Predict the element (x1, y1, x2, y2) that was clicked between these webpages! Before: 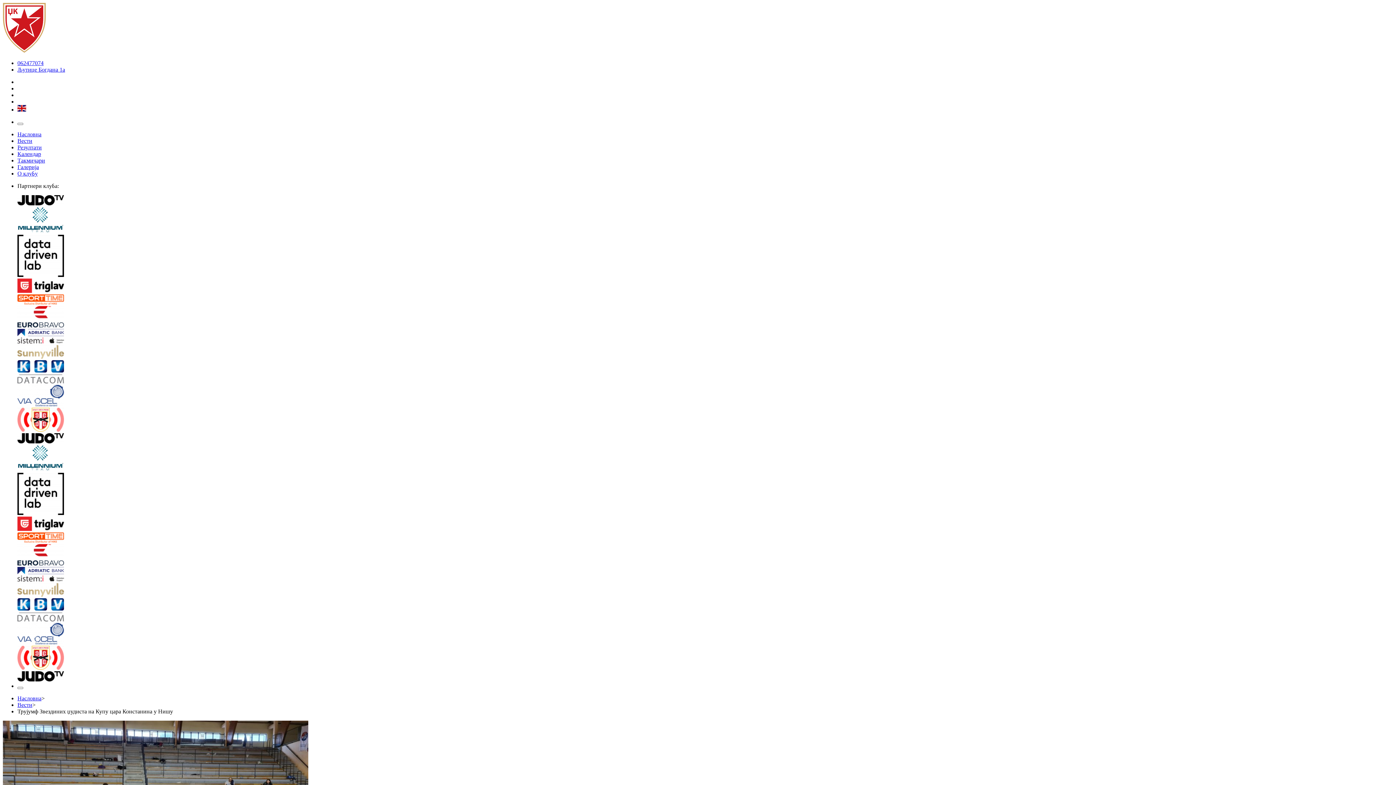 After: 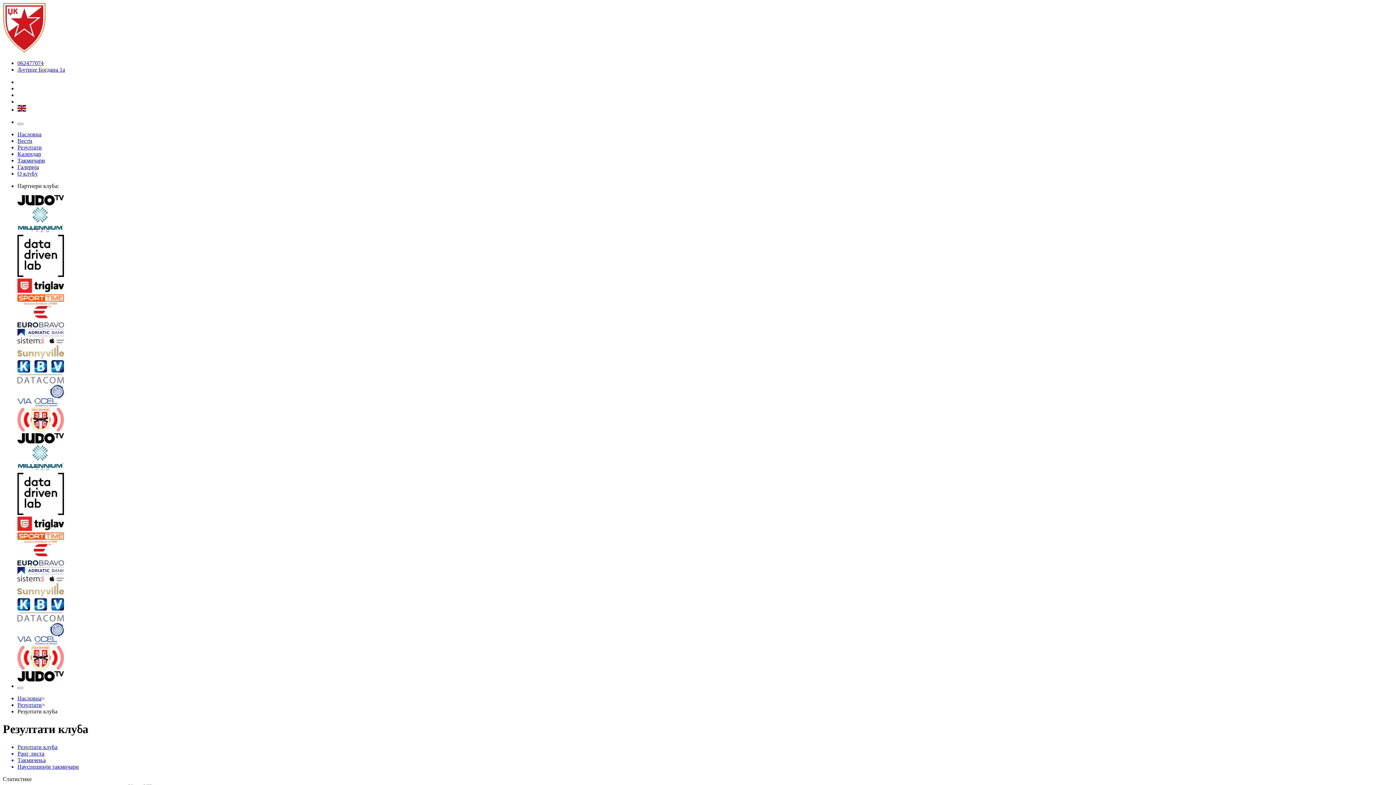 Action: bbox: (17, 144, 41, 150) label: Резултати